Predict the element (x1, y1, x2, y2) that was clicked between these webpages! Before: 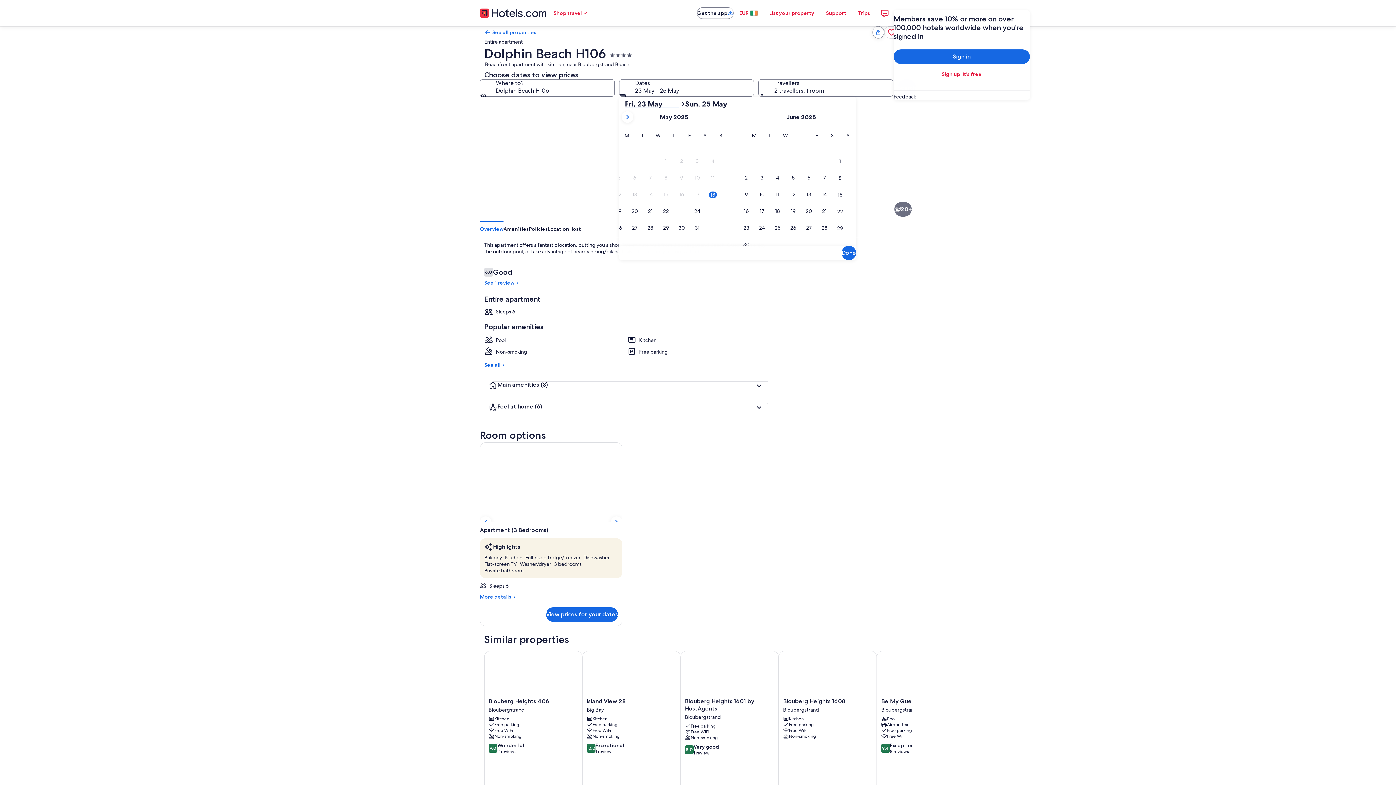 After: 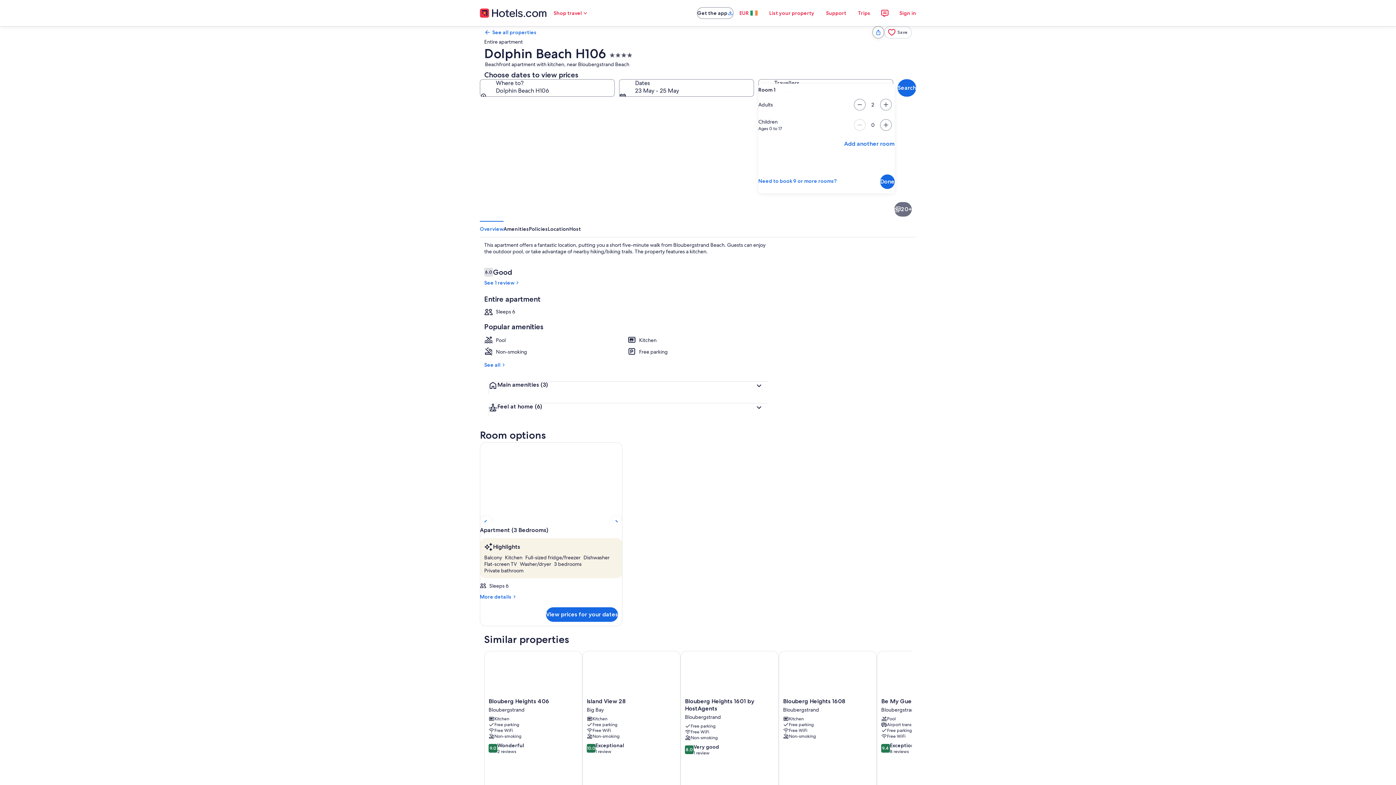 Action: bbox: (758, 79, 893, 96) label: Travellers, 2 travellers, 1 room